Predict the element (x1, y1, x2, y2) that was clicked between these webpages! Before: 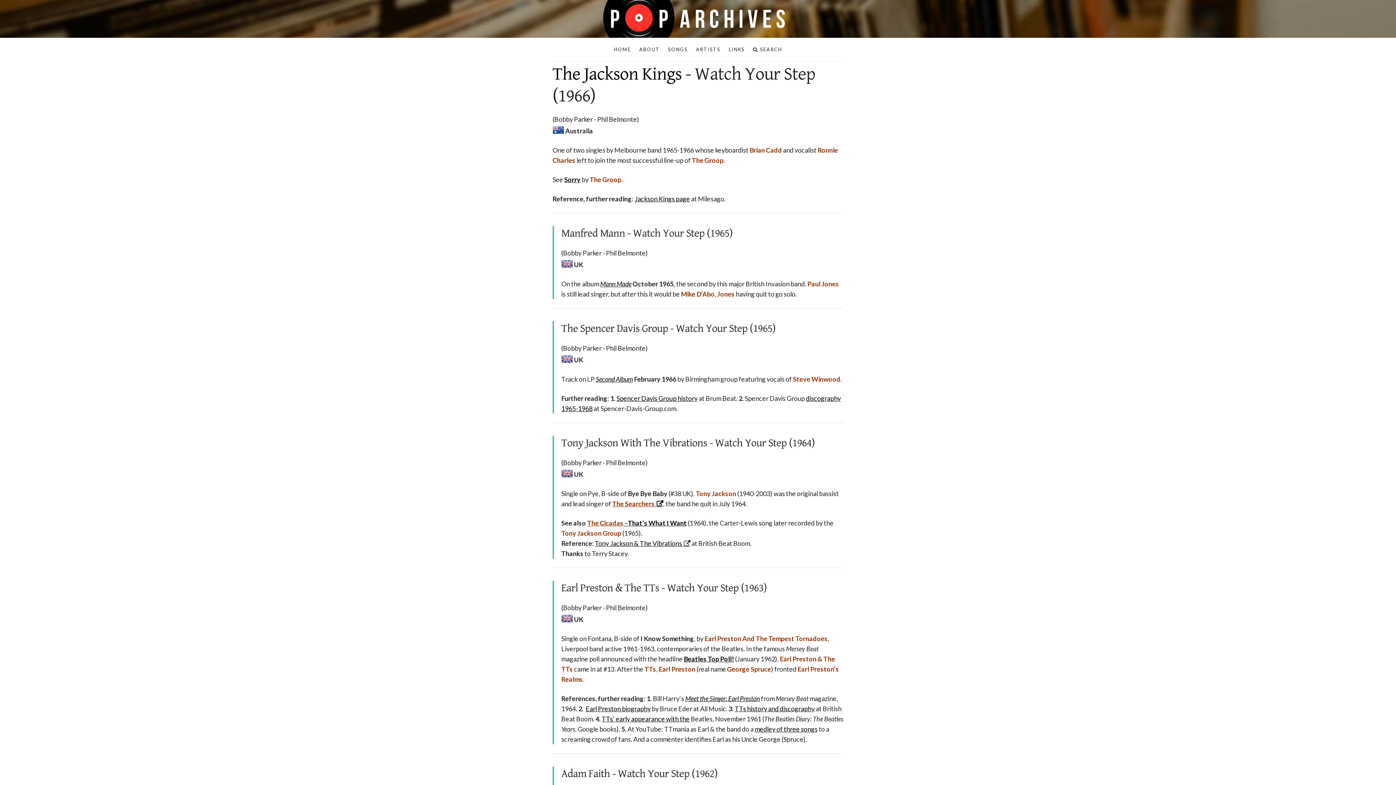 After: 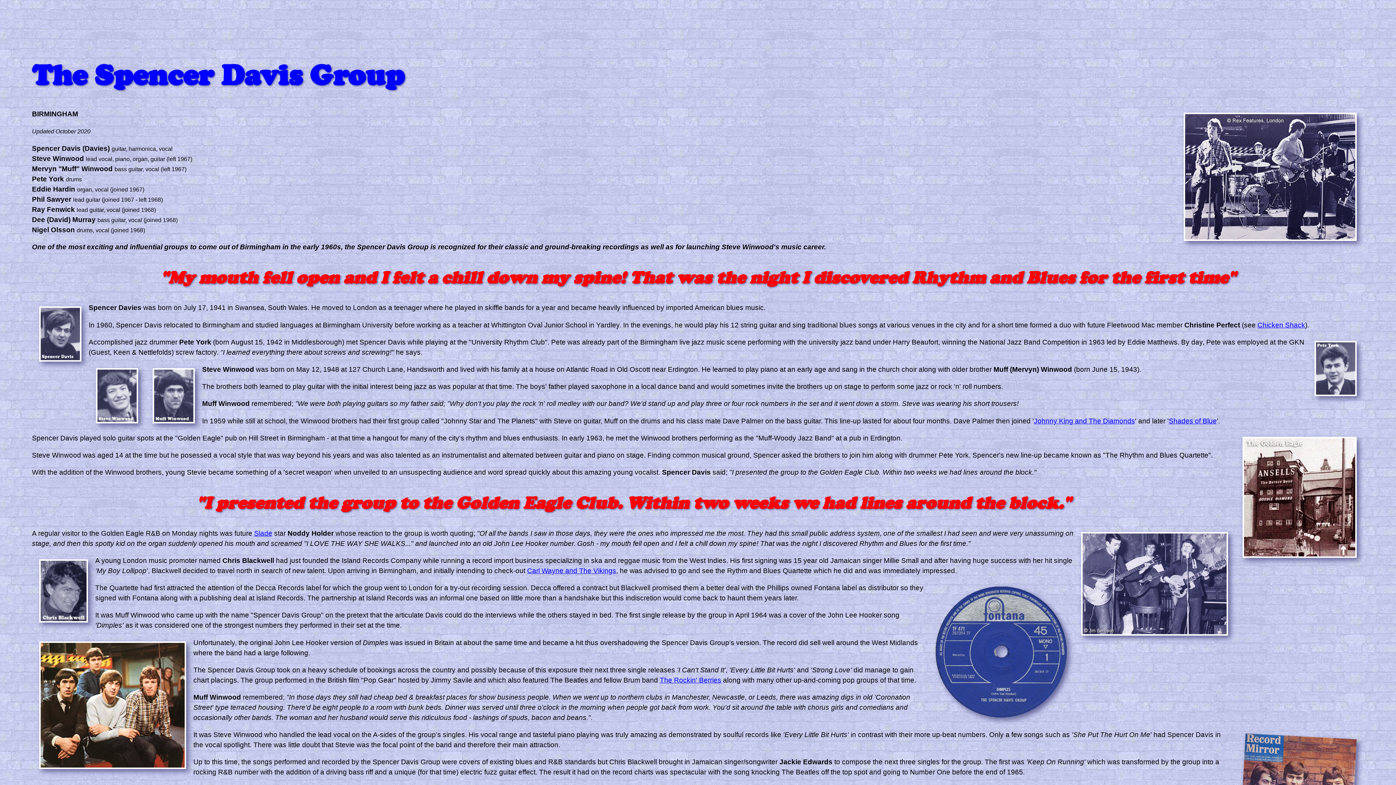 Action: bbox: (616, 394, 697, 402) label: Spencer Davis Group history